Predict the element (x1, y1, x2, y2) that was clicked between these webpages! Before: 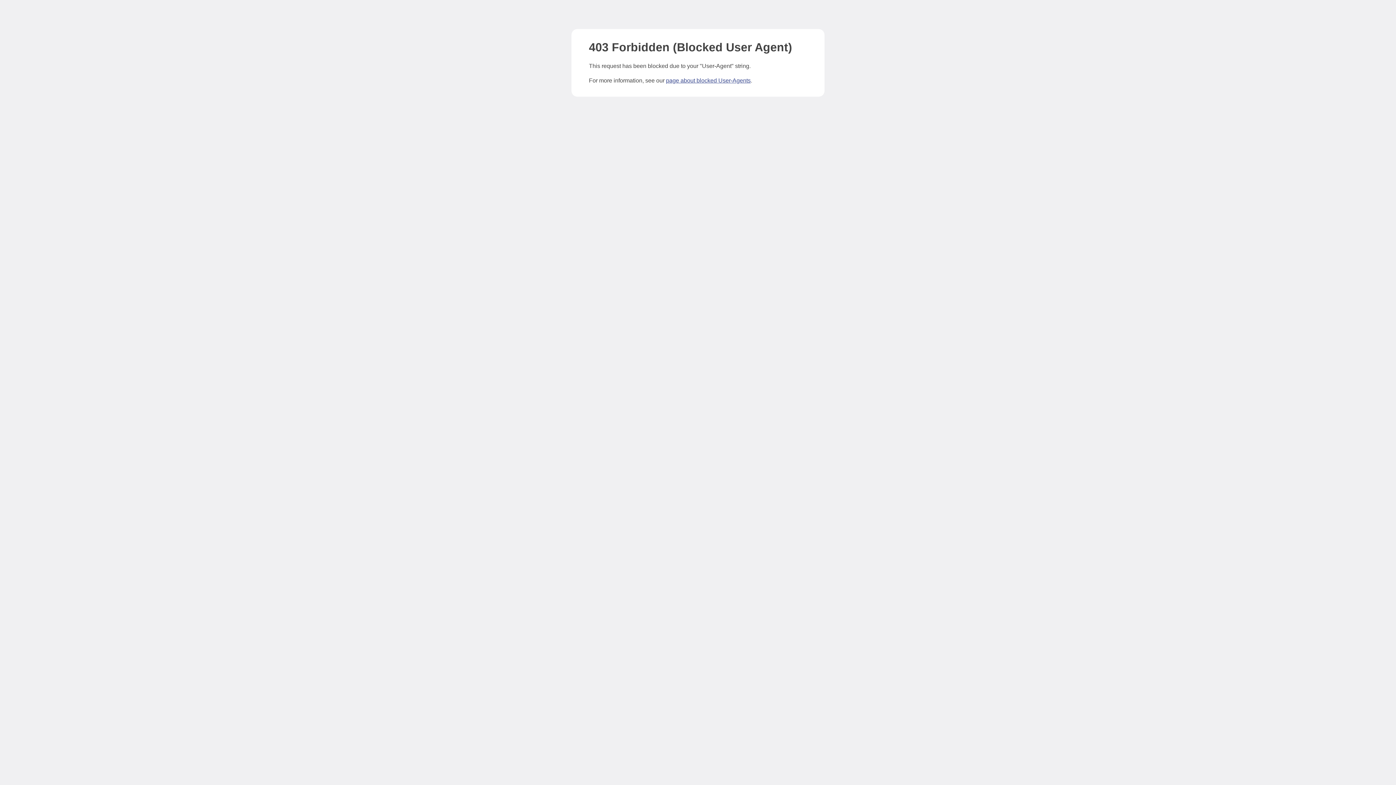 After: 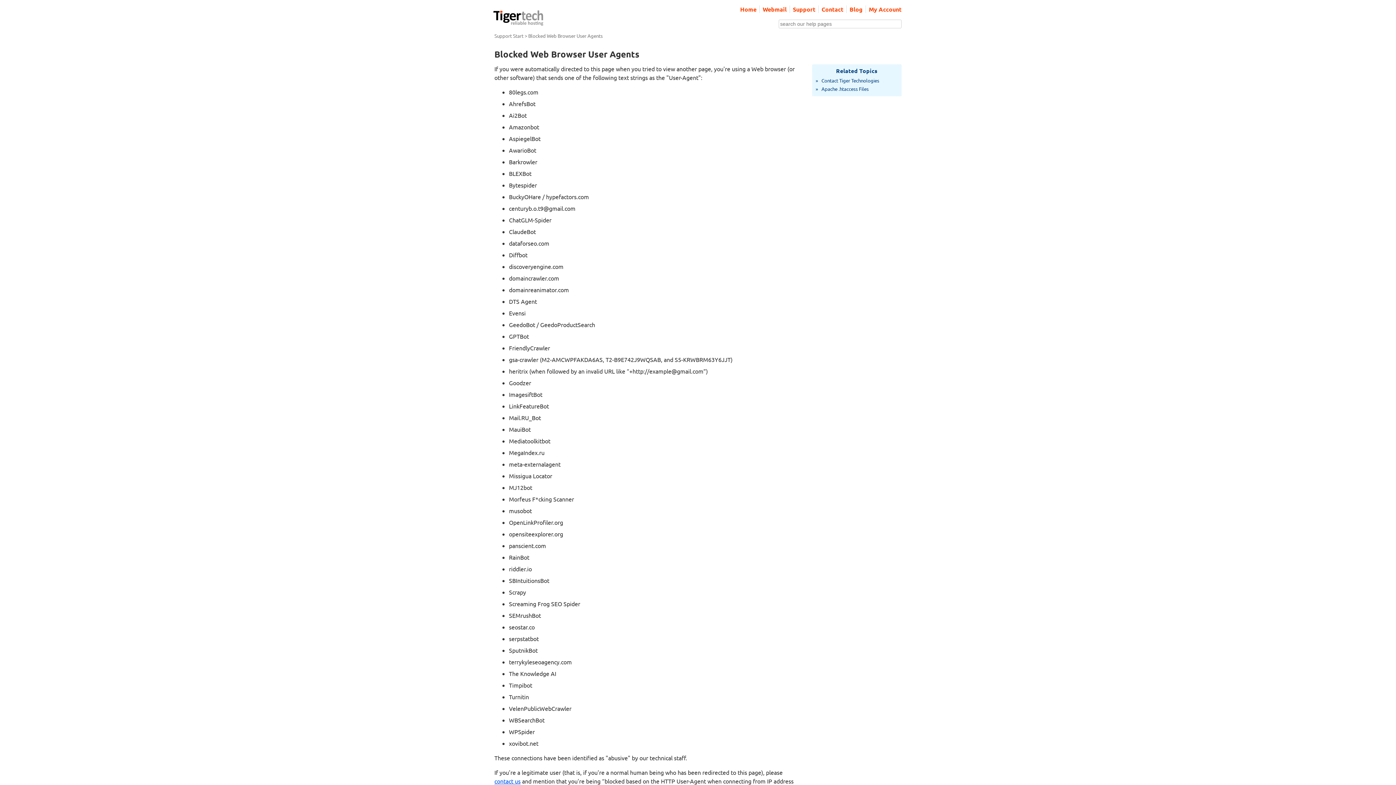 Action: bbox: (666, 77, 750, 83) label: page about blocked User-Agents